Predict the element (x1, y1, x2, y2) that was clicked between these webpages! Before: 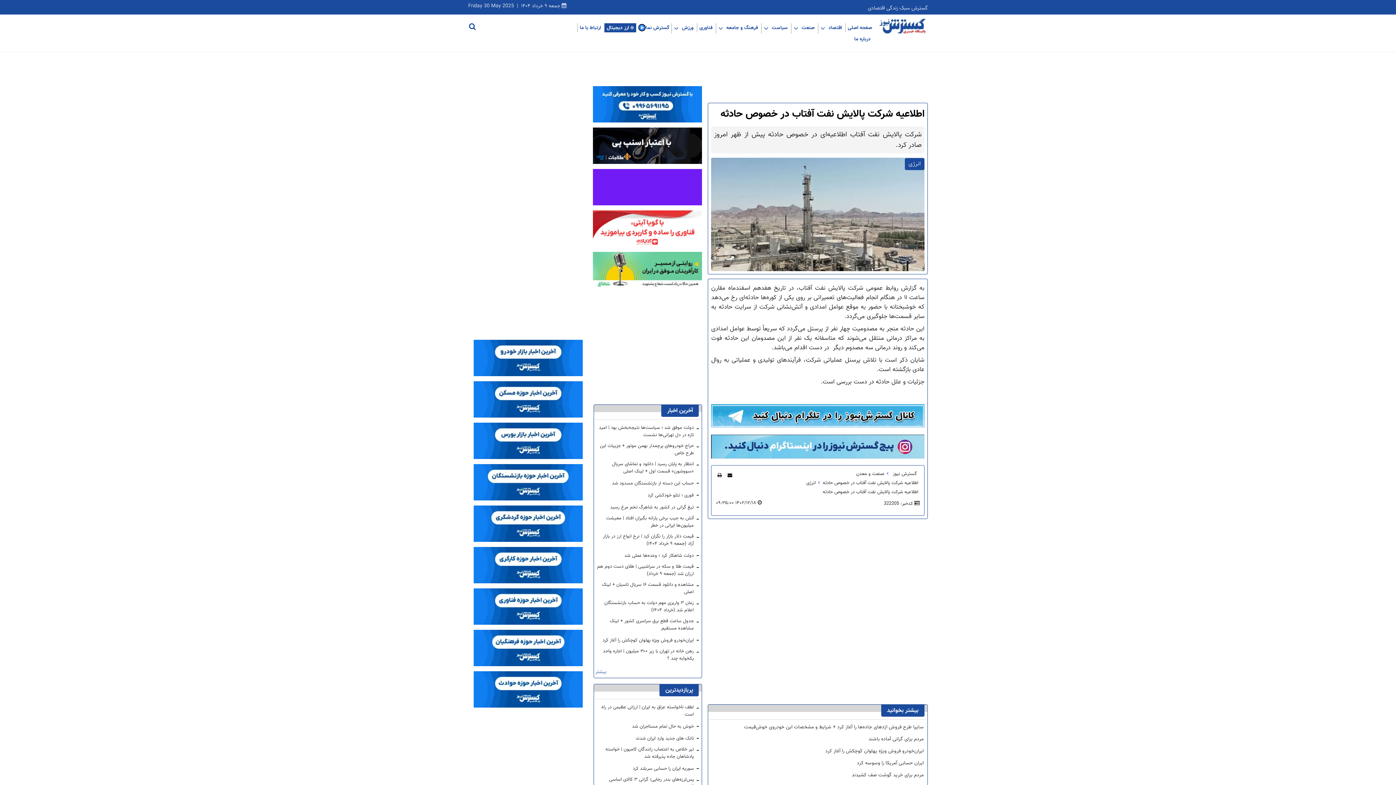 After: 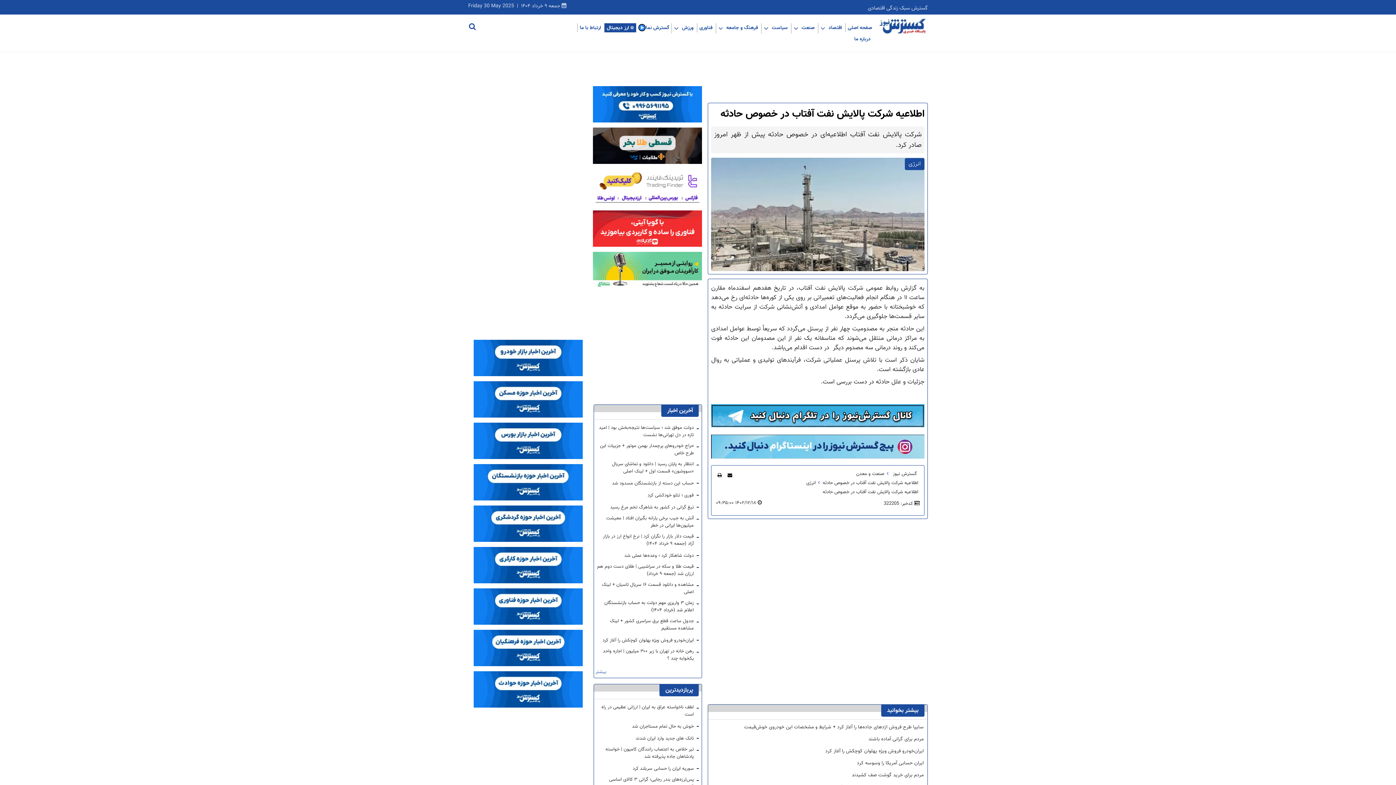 Action: label: زمان ۳ واریزی مهم دولت به حساب بازنشستگان اعلام شد (خرداد ۱۴۰۴) bbox: (597, 599, 699, 614)